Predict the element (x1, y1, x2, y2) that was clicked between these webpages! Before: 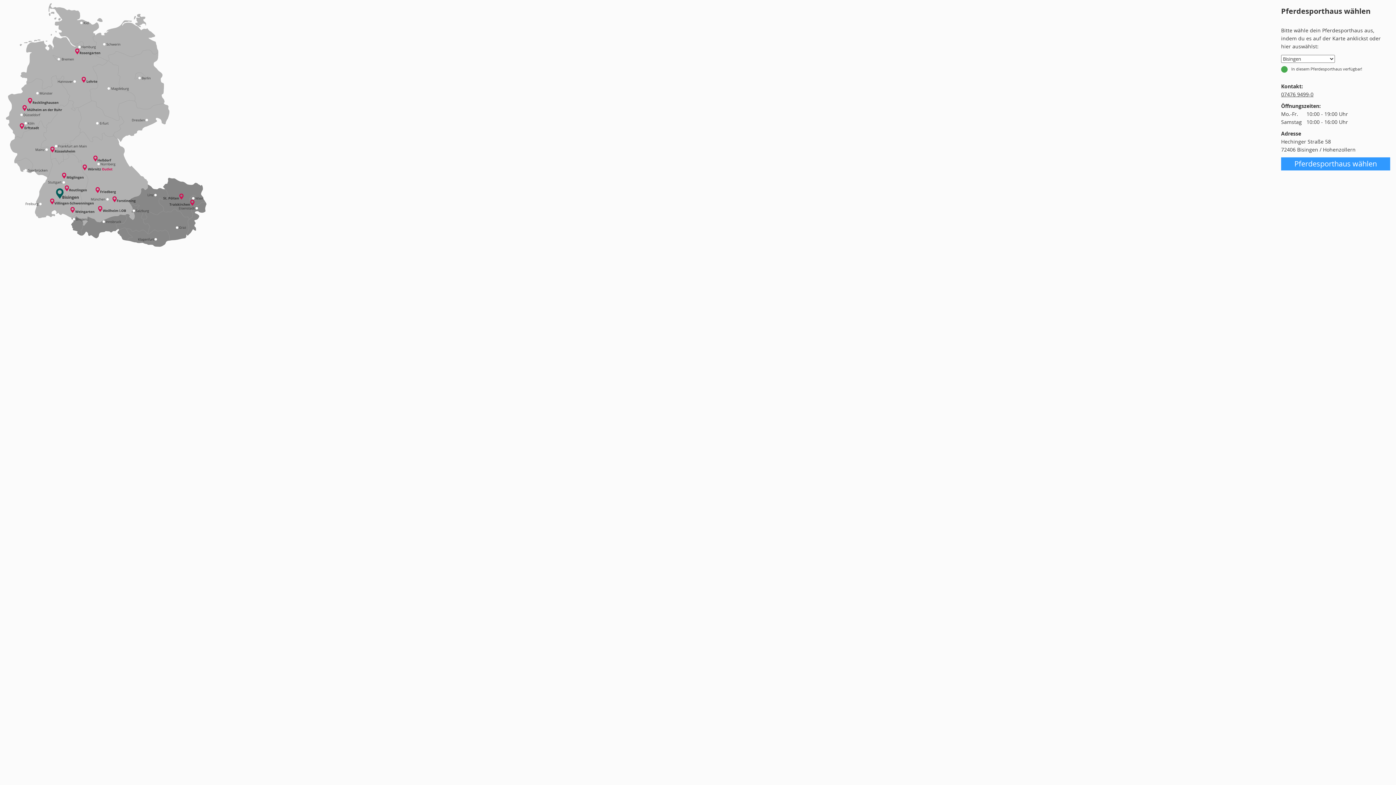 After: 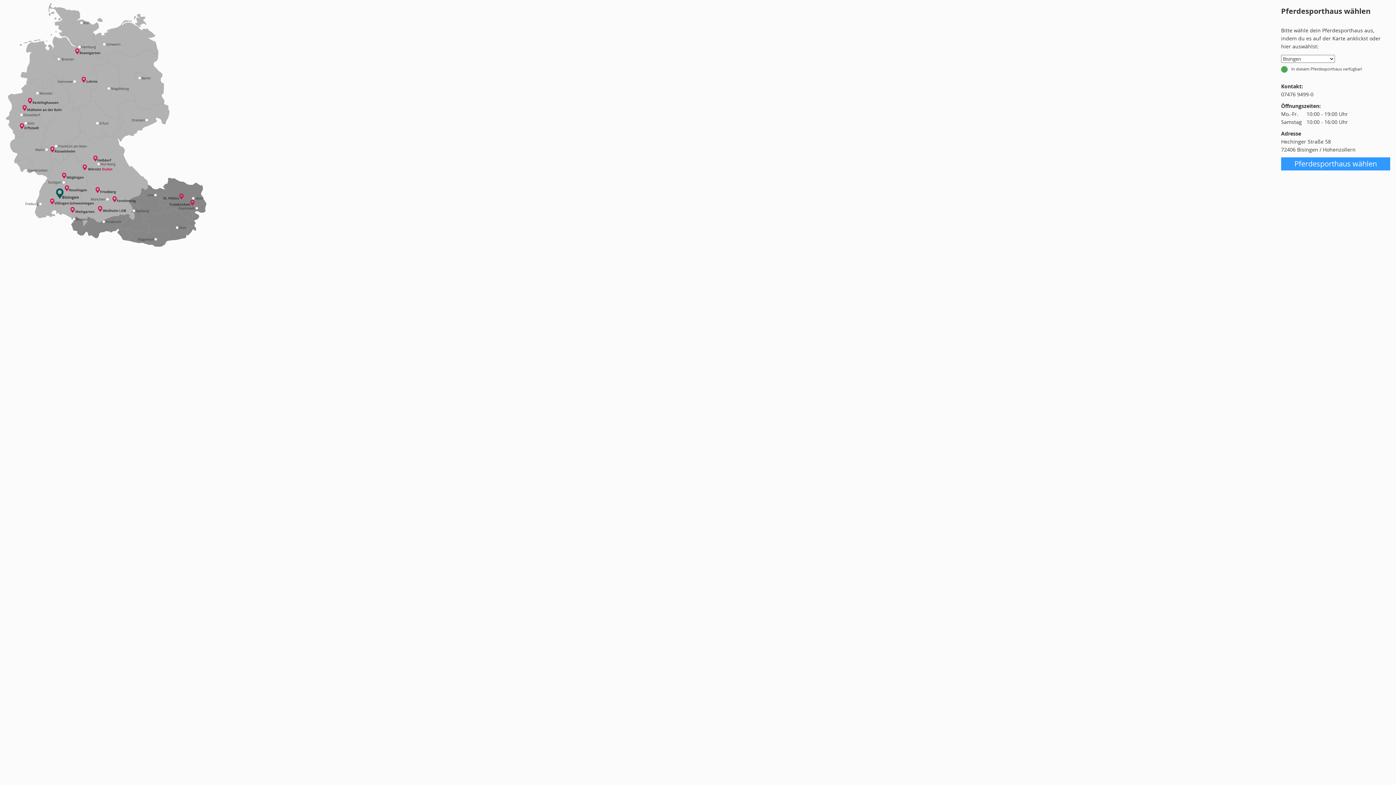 Action: label: 07476 9499-0 bbox: (1281, 90, 1313, 97)